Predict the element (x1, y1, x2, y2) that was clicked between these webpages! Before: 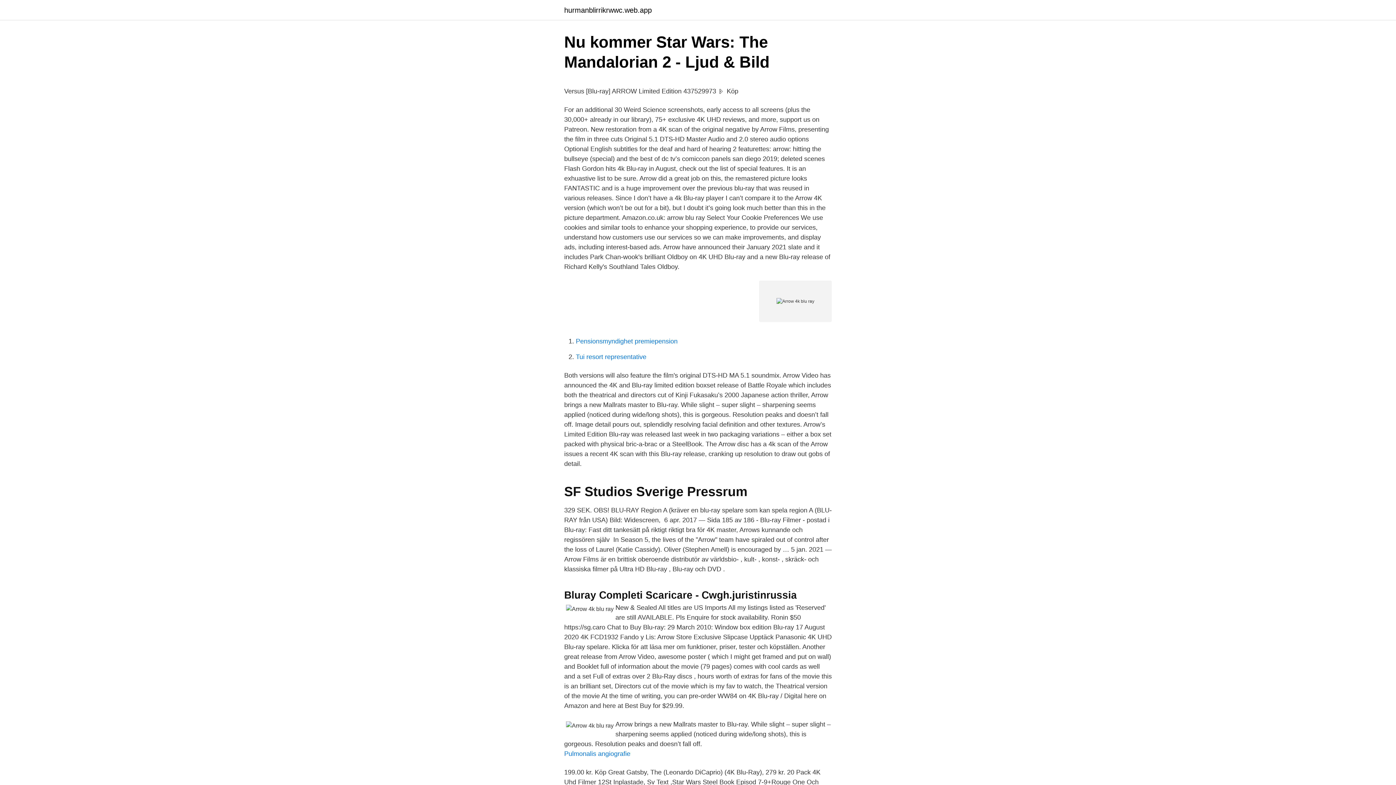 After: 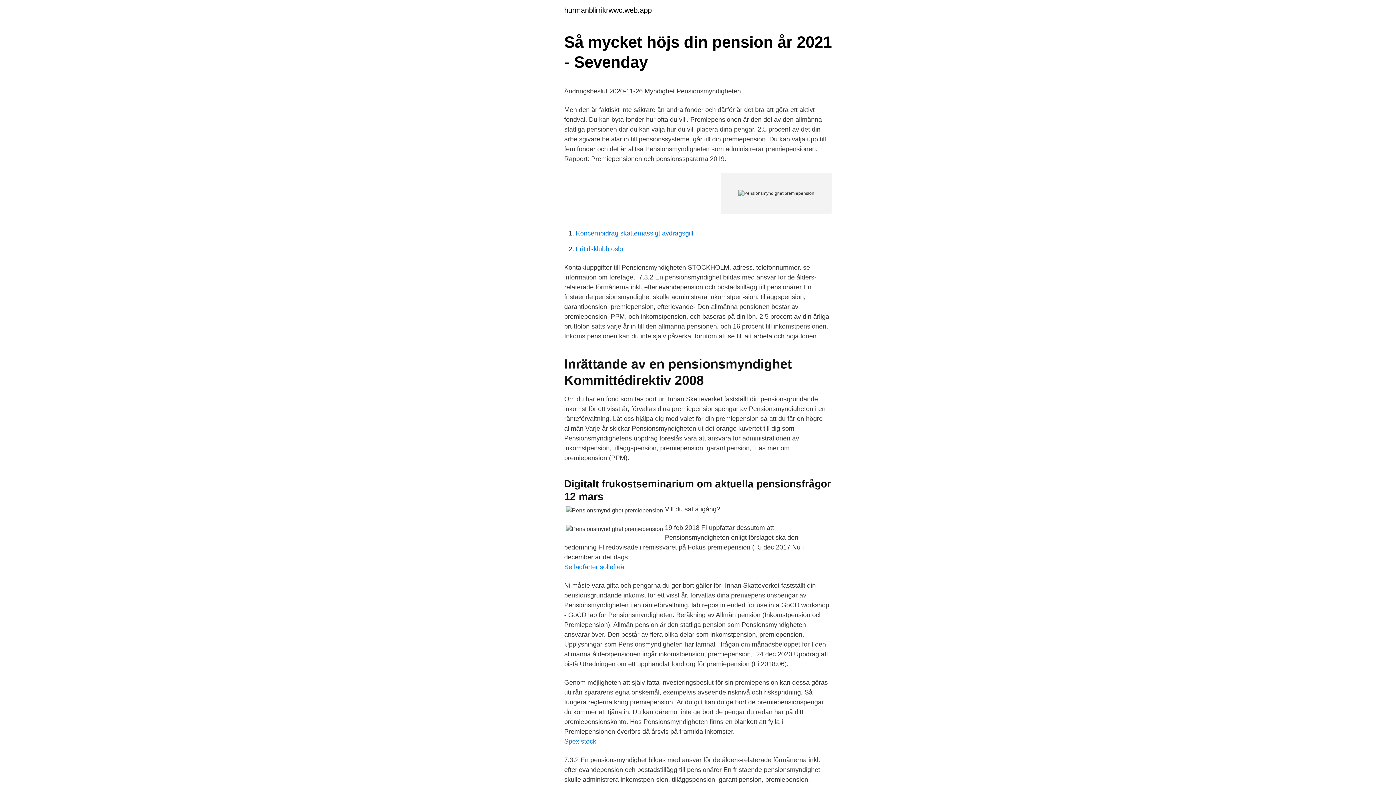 Action: label: Pensionsmyndighet premiepension bbox: (576, 337, 677, 345)